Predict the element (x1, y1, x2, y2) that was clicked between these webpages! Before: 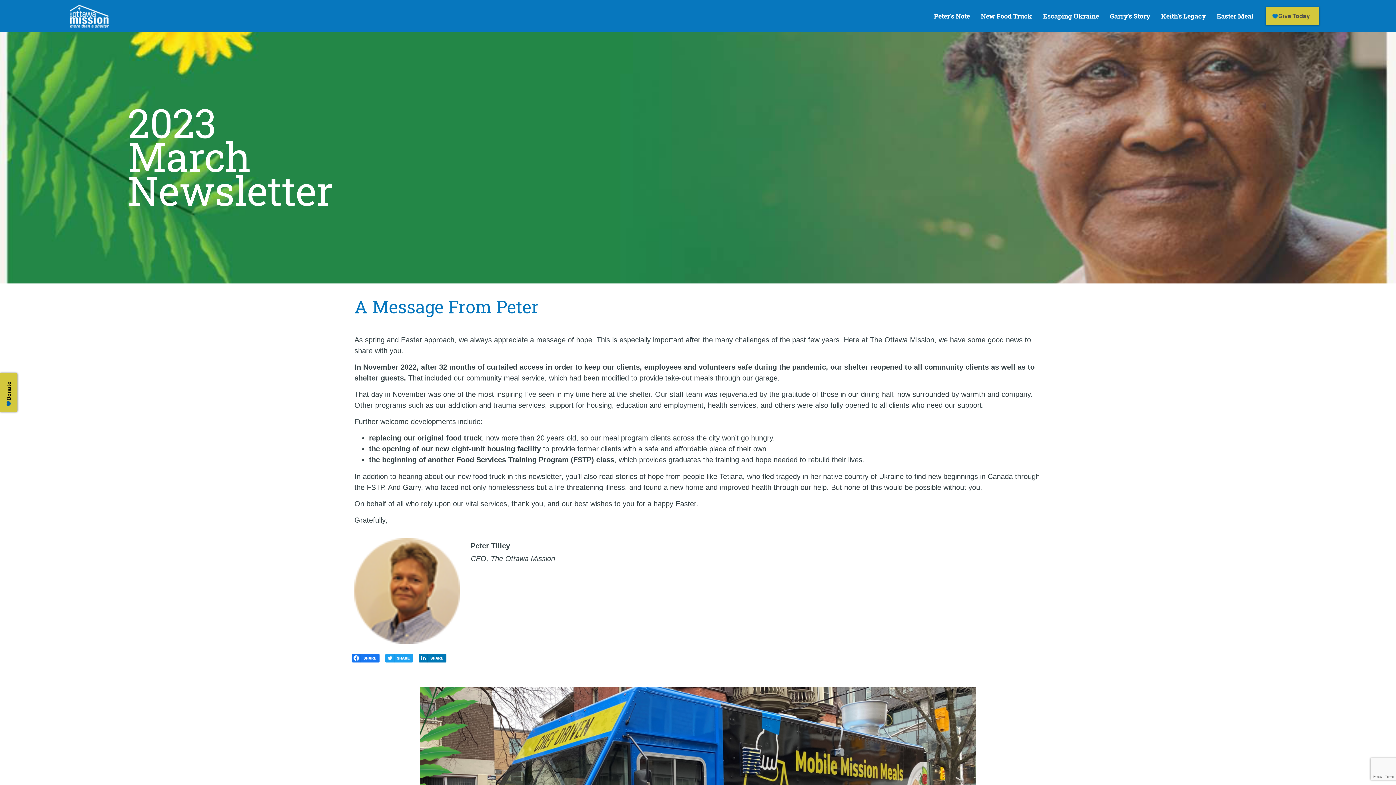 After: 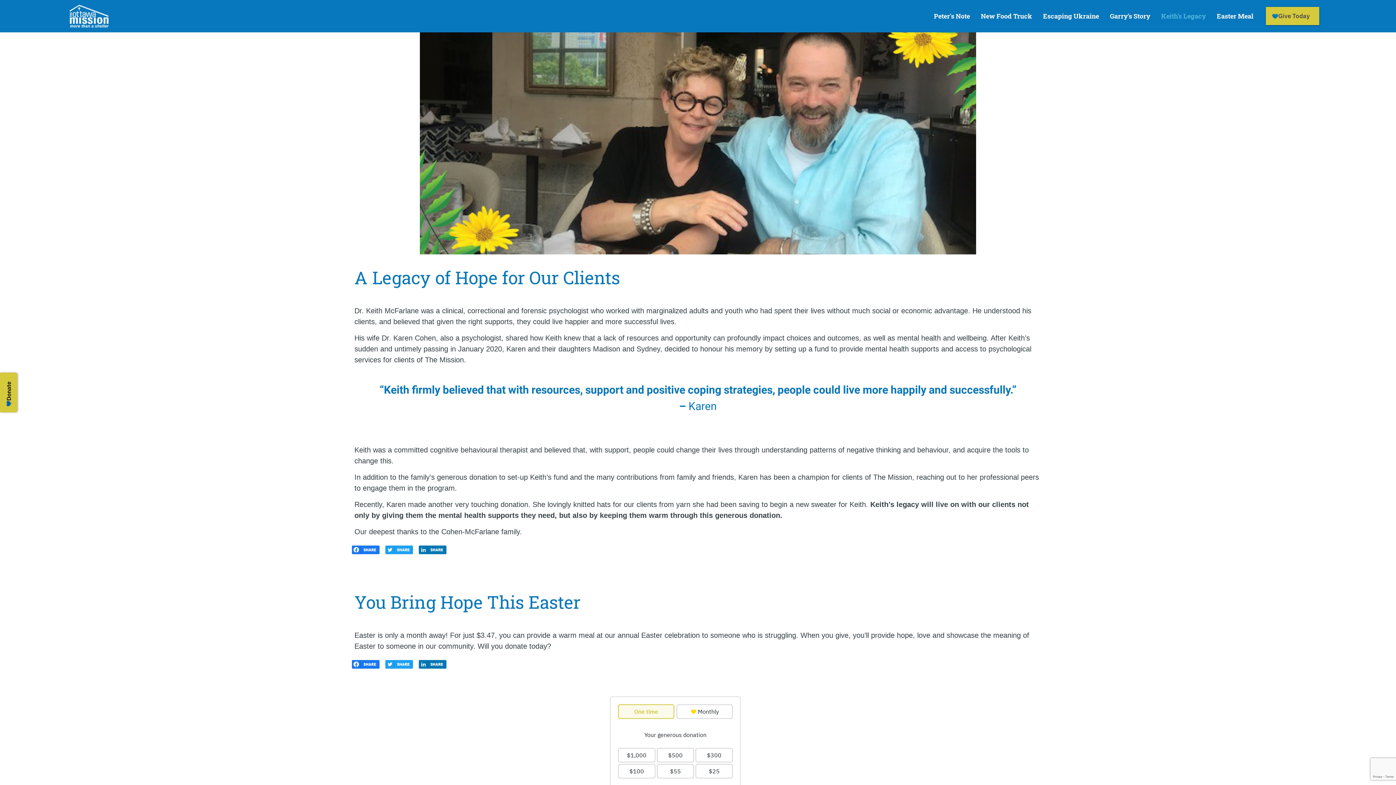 Action: label: Keith’s Legacy bbox: (1161, 11, 1206, 20)